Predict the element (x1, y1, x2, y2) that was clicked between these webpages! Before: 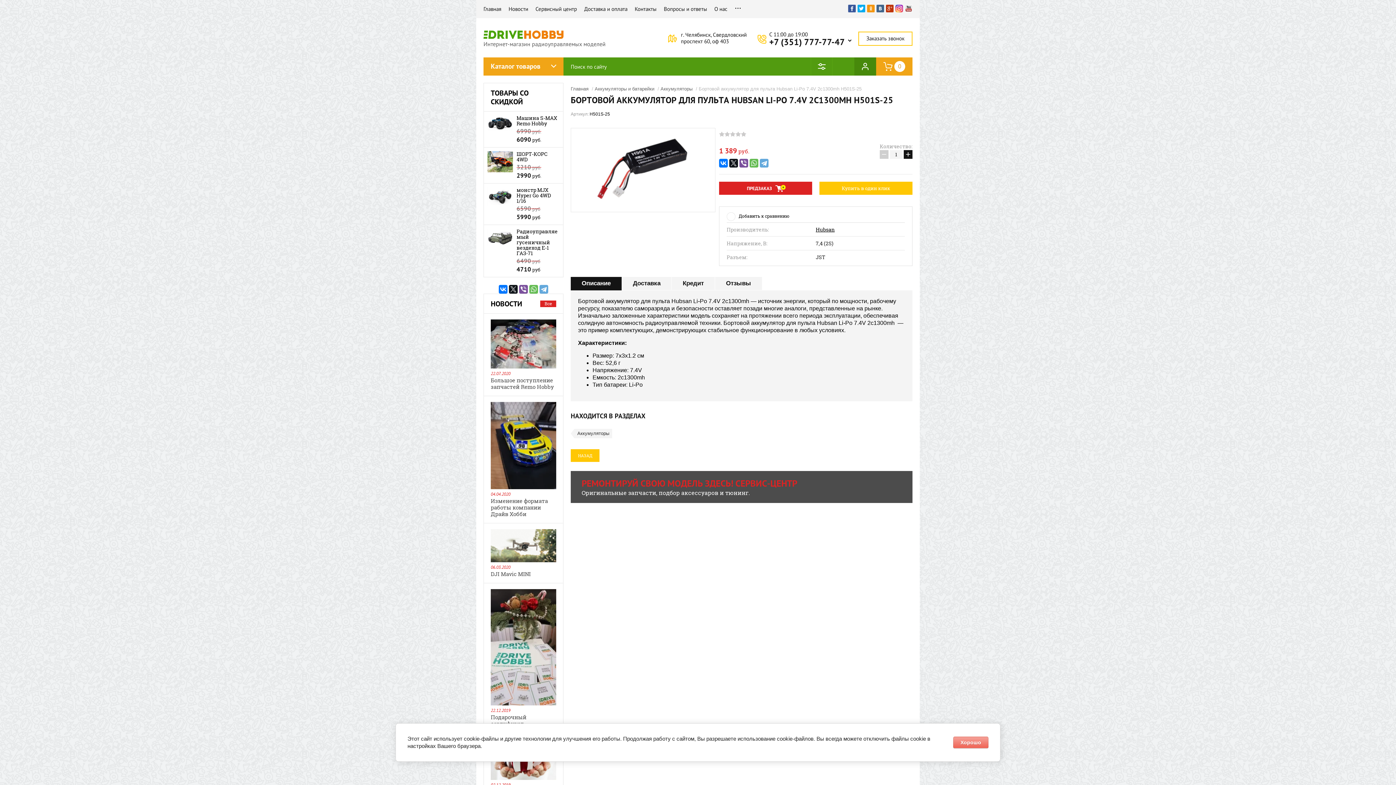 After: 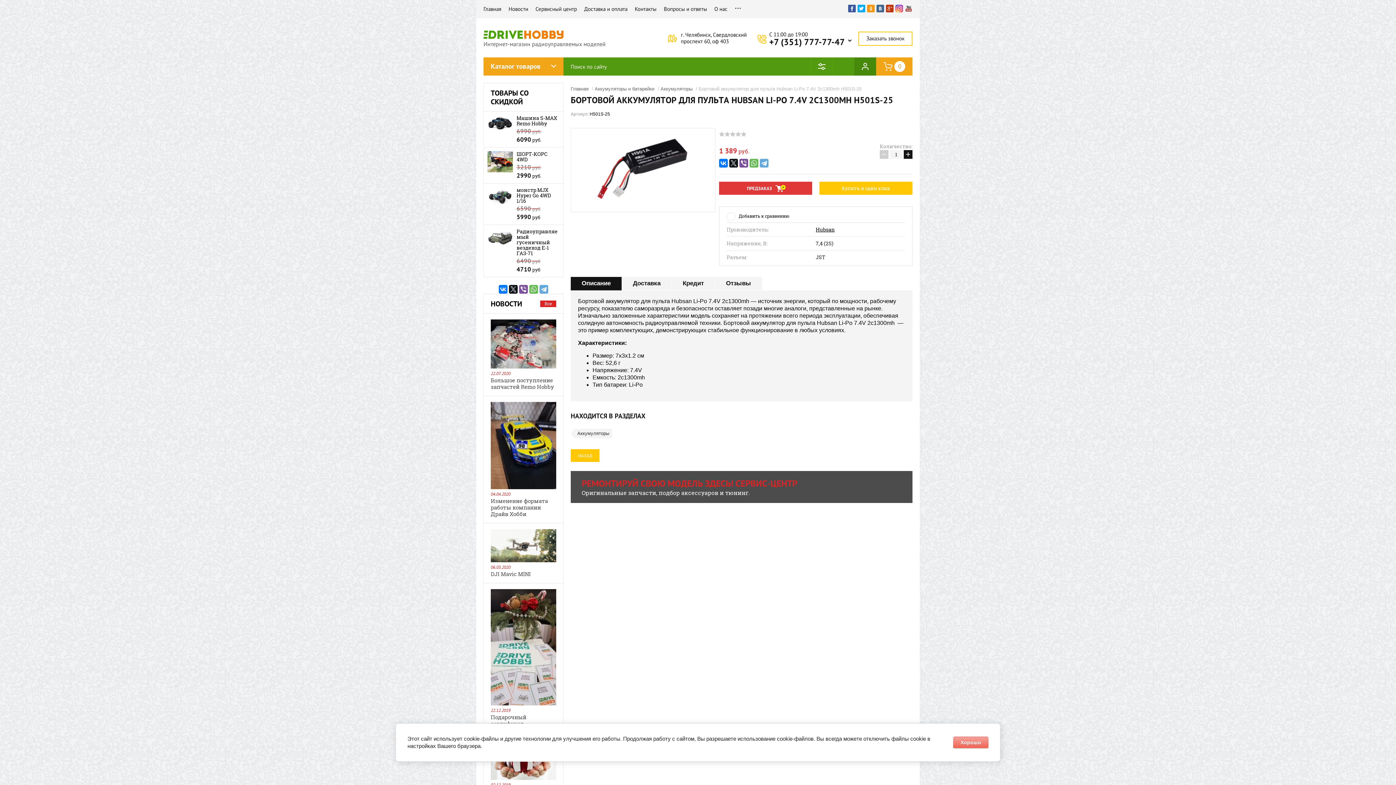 Action: label: ПРЕДЗАКАЗ bbox: (719, 181, 812, 194)